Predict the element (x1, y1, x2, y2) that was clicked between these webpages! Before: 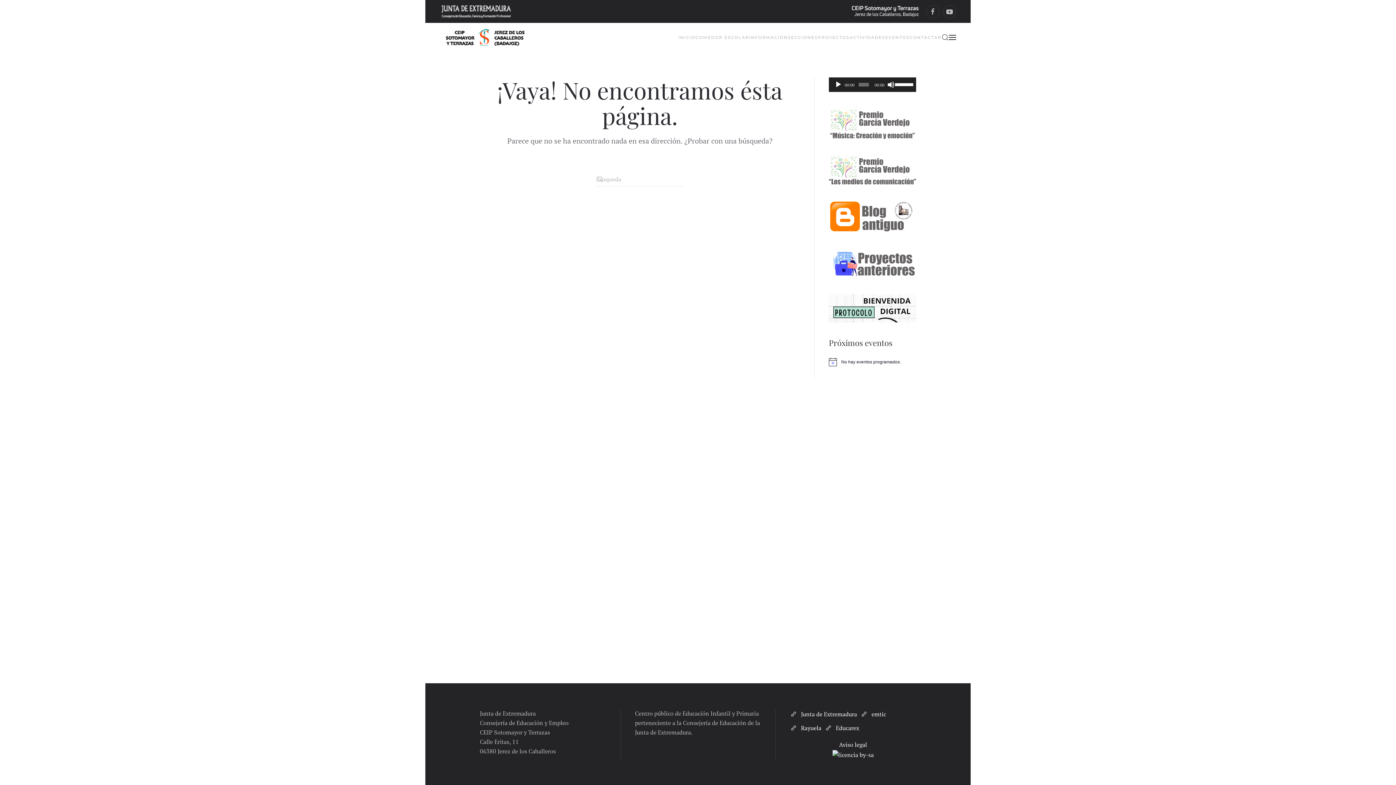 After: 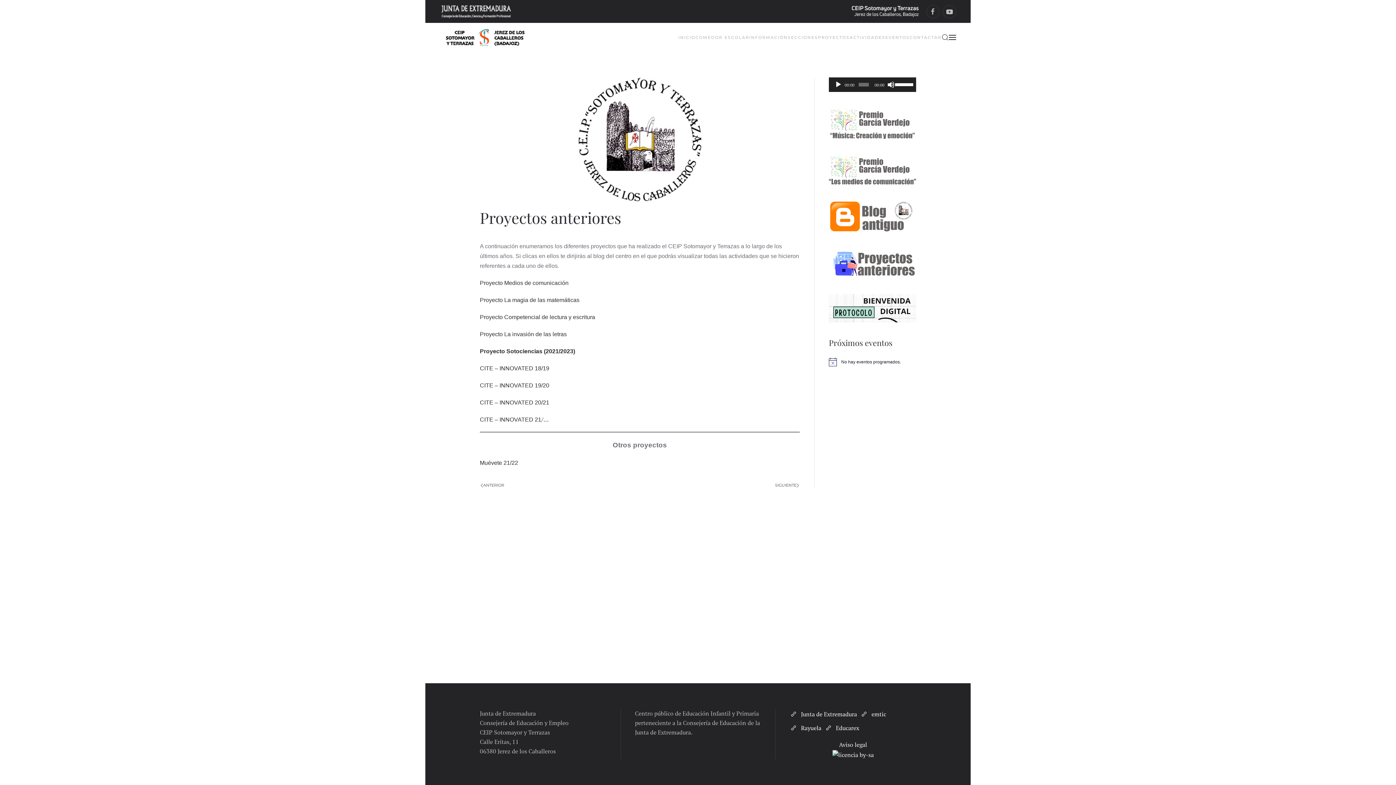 Action: bbox: (829, 258, 916, 266)